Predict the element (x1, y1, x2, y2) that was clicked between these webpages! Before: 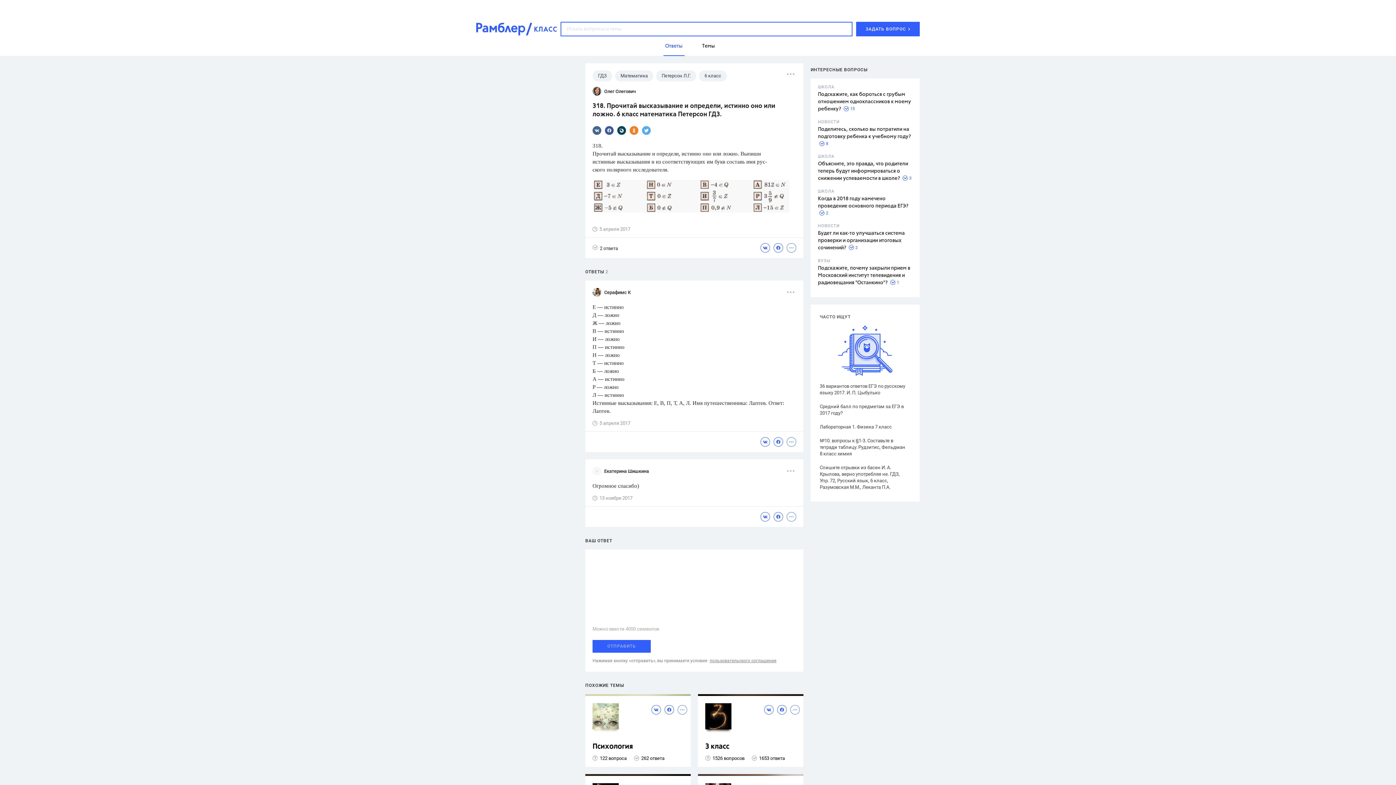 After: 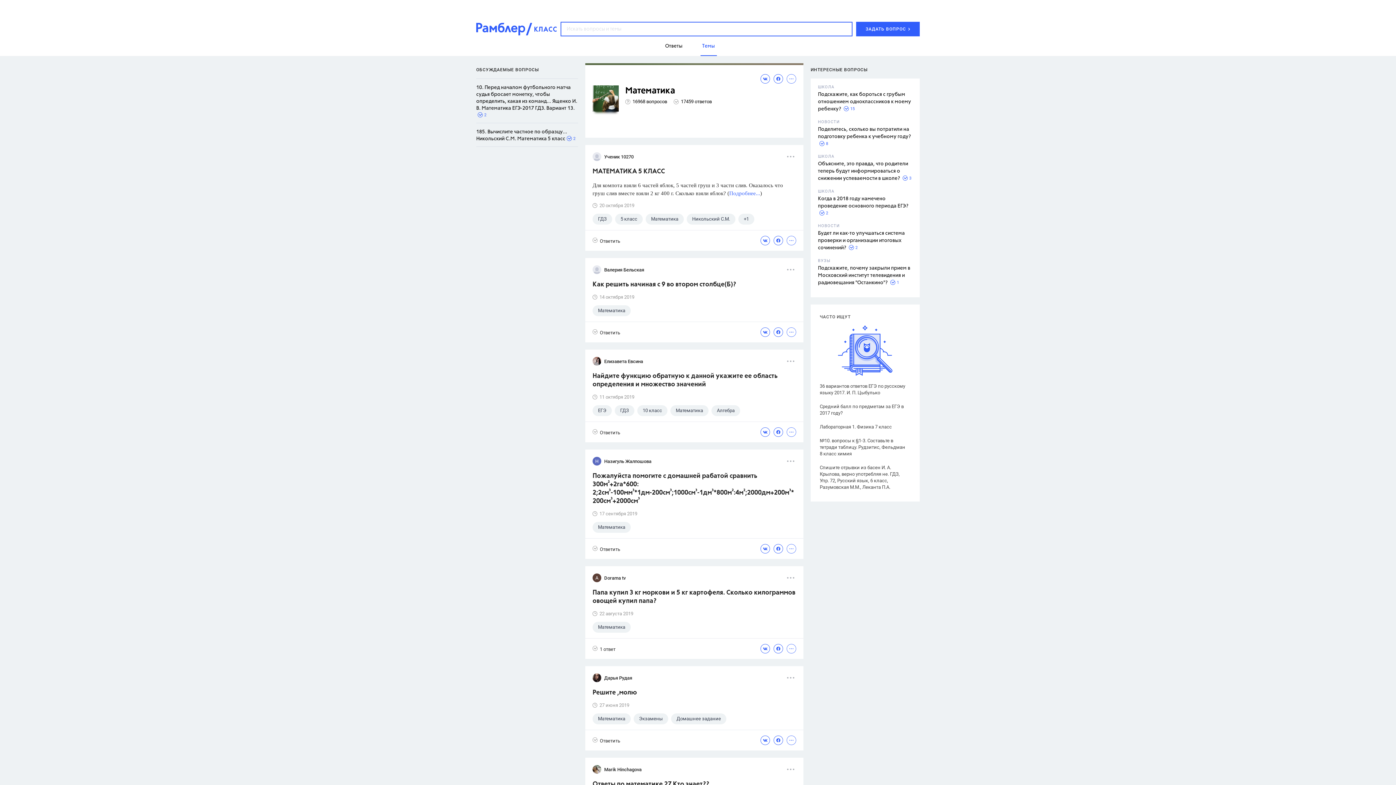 Action: bbox: (615, 70, 653, 81) label: Математика